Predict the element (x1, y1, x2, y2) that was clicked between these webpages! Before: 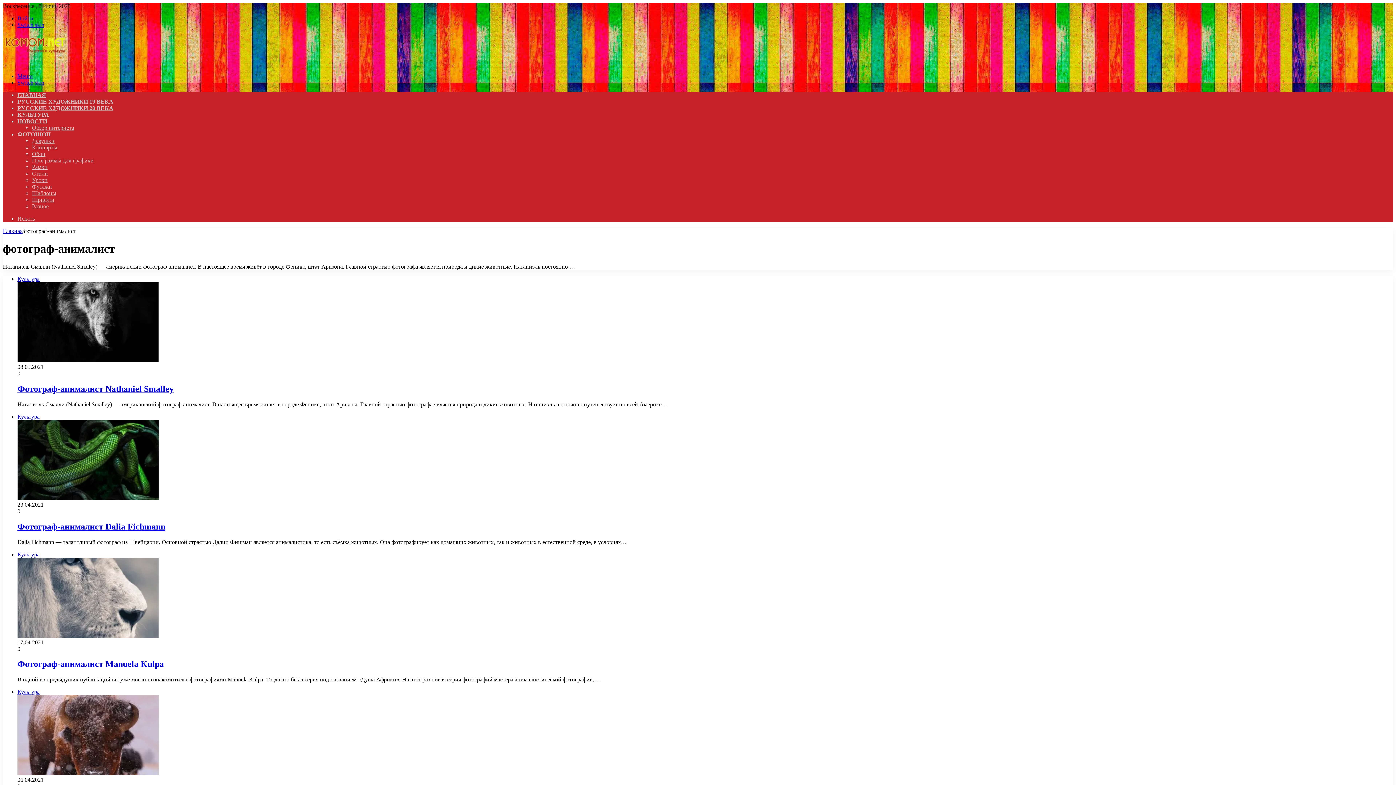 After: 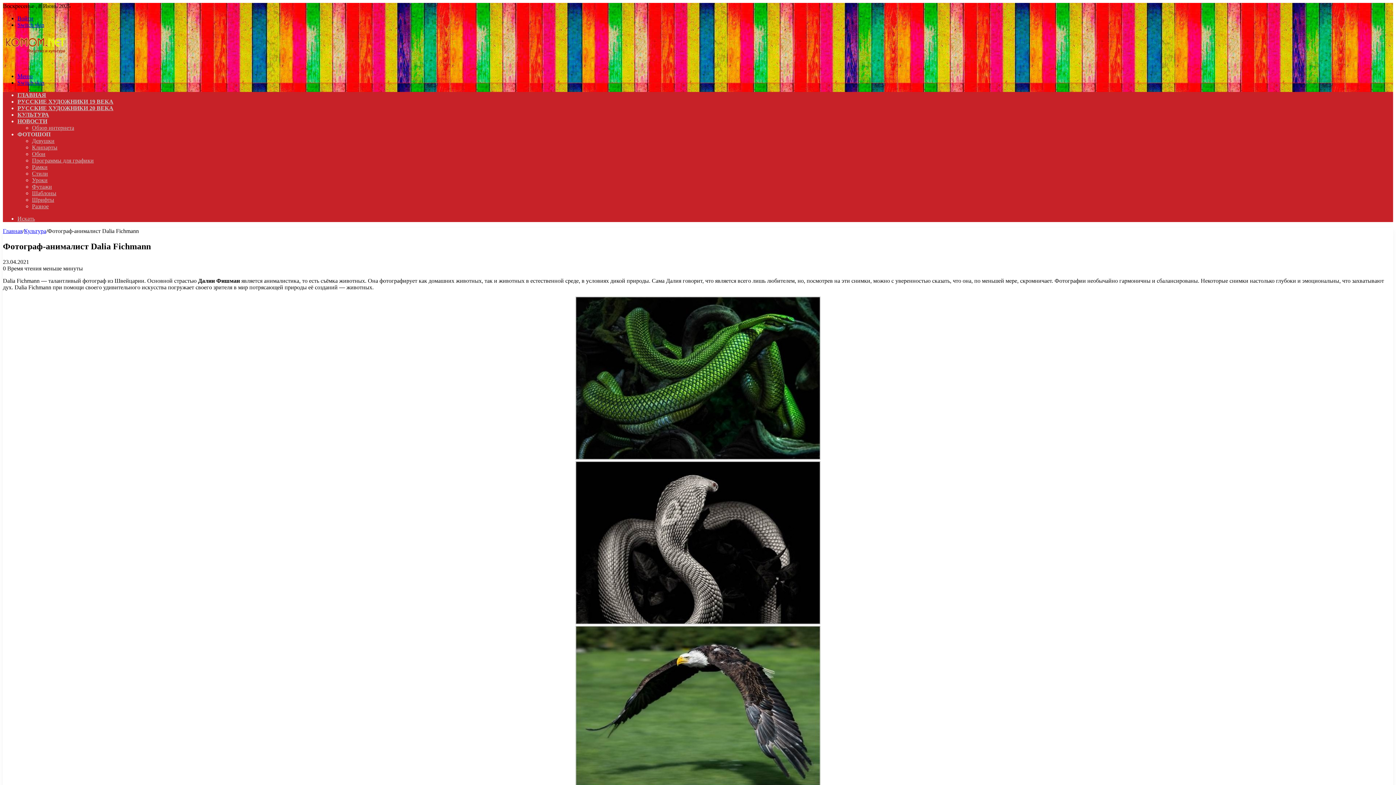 Action: label: Фотограф-анималист Dalia Fichmann bbox: (17, 413, 159, 501)